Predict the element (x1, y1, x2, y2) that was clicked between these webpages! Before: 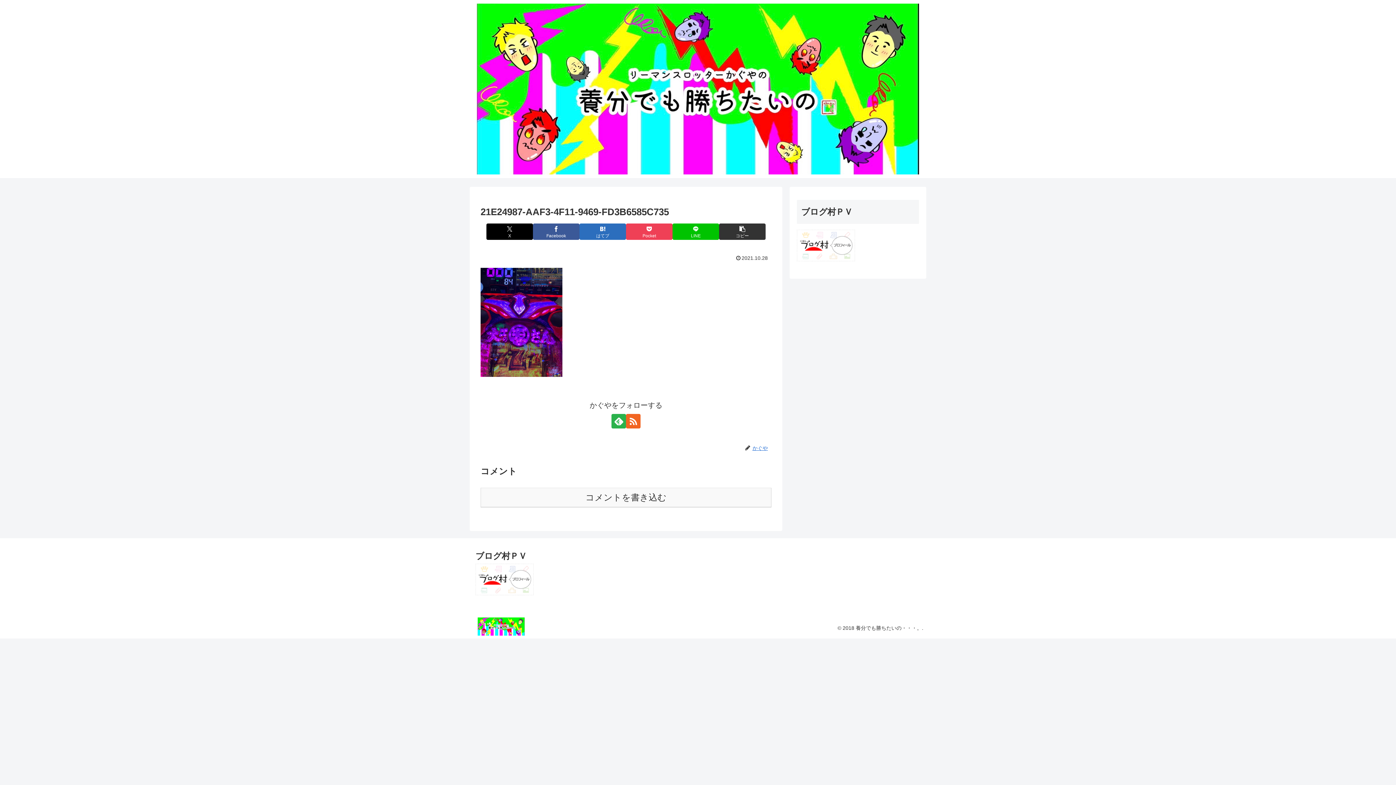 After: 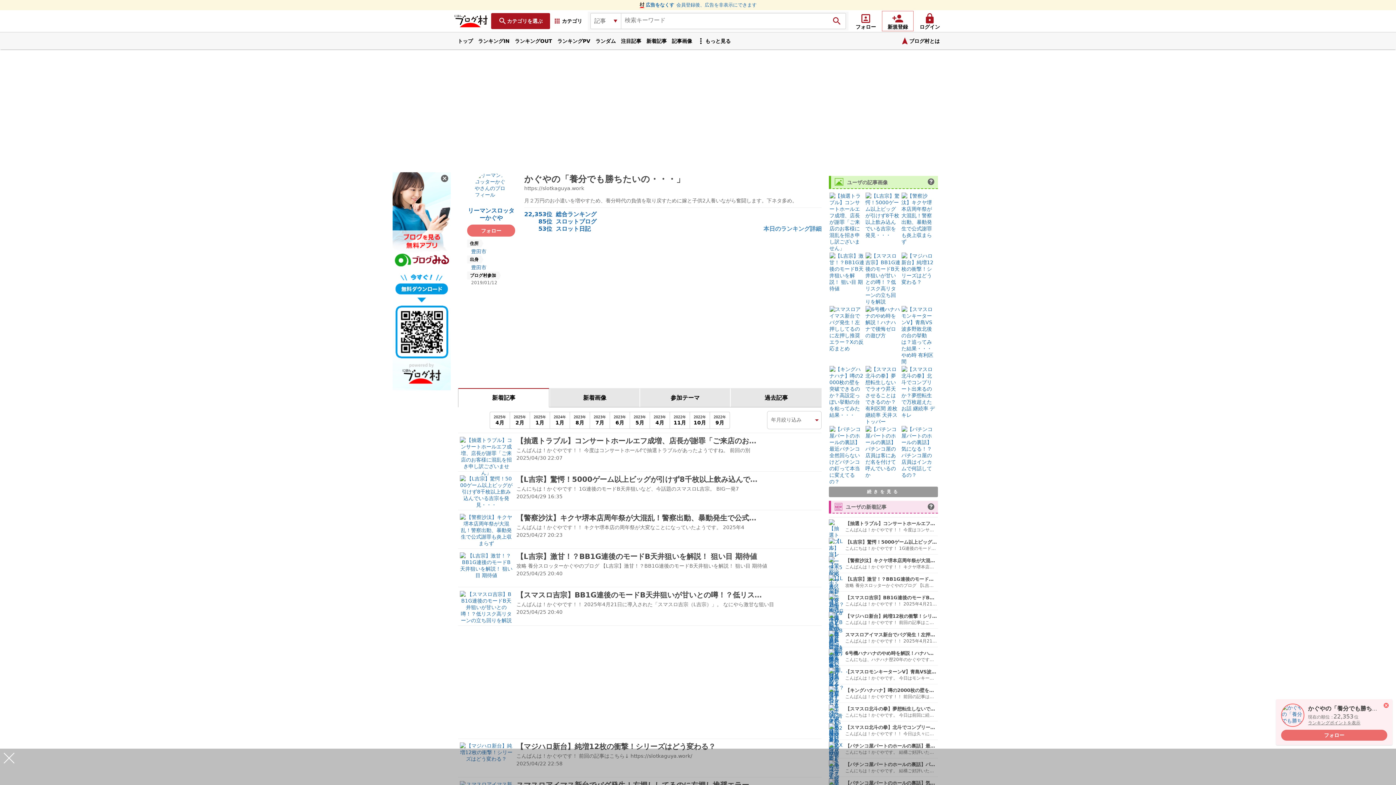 Action: bbox: (475, 575, 533, 583)